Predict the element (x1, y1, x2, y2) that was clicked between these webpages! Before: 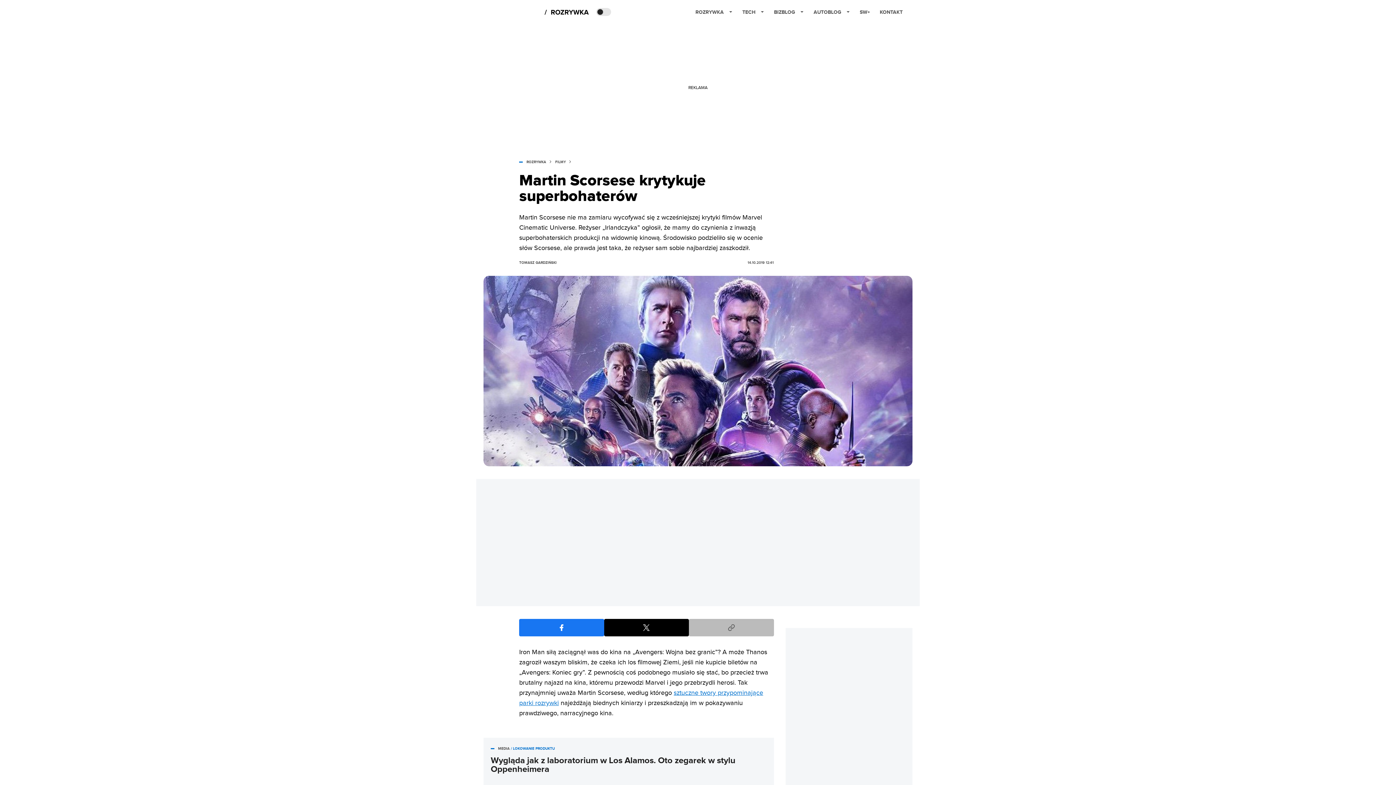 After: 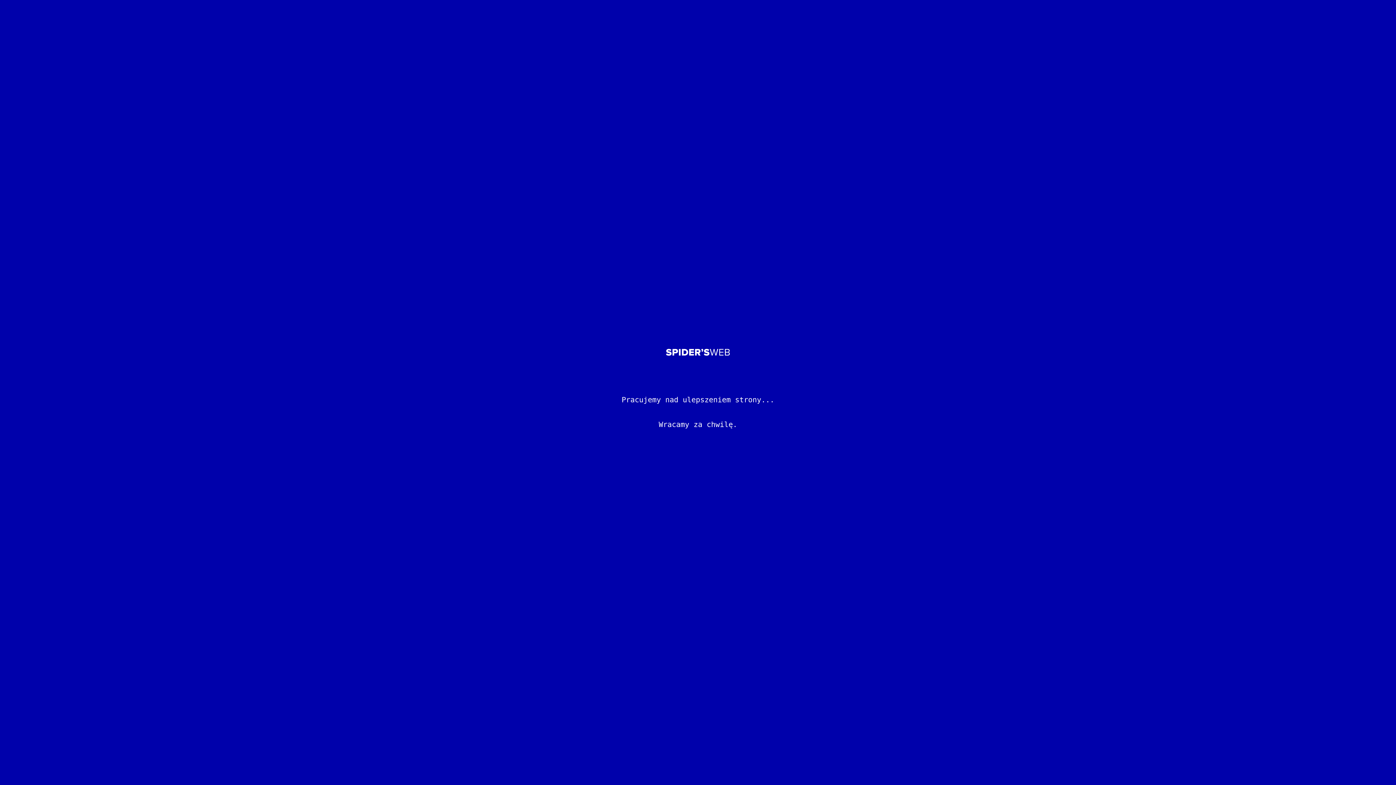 Action: bbox: (498, 746, 509, 751) label: MEDIA